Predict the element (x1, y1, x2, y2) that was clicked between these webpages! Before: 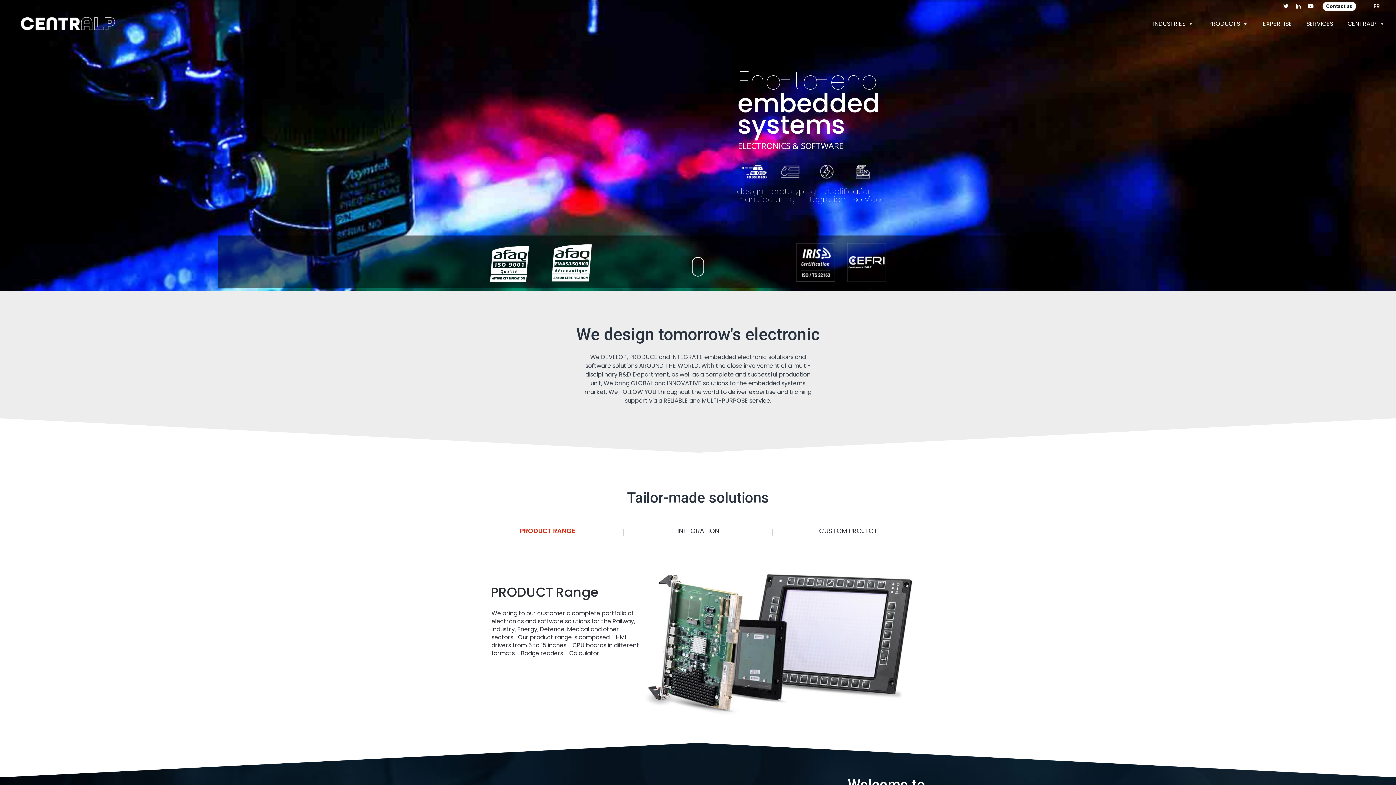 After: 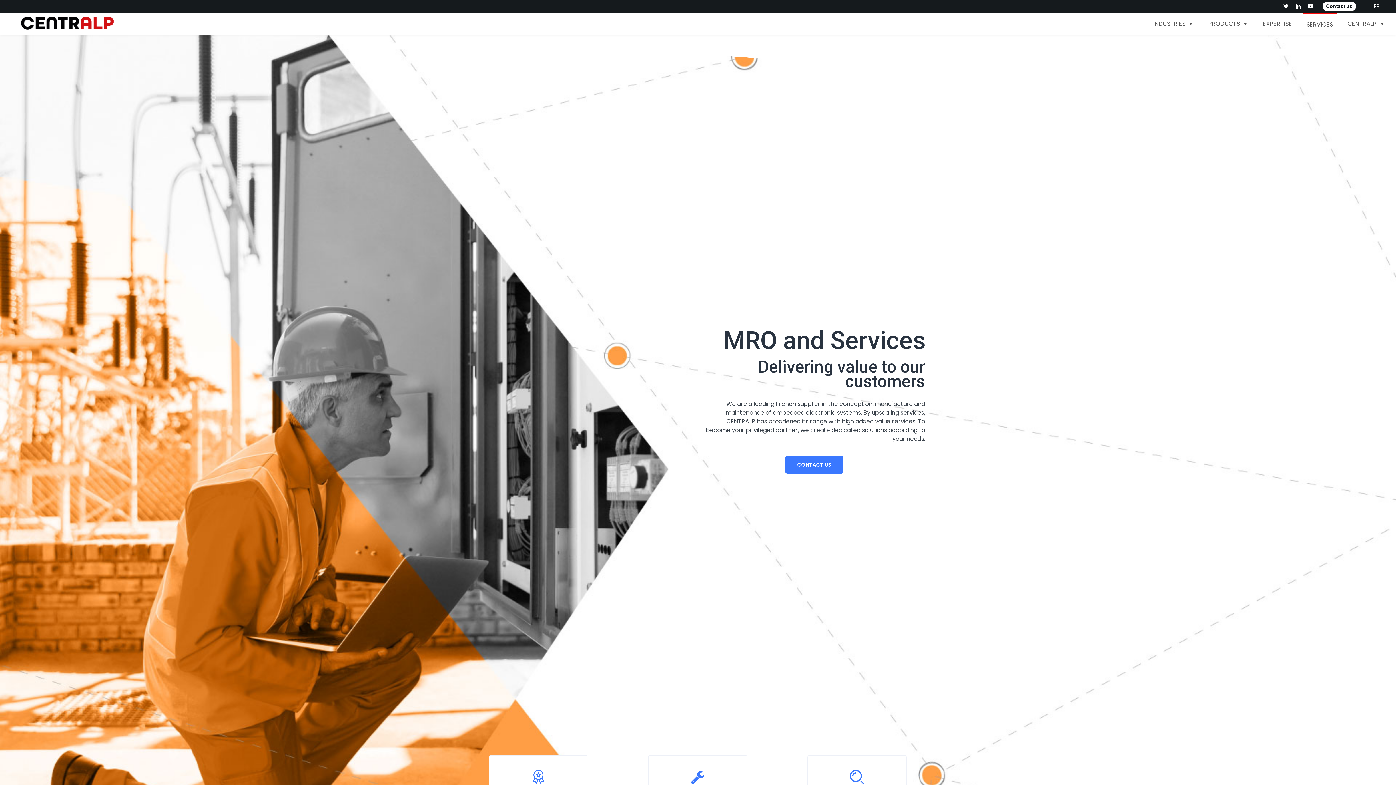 Action: label: SERVICES bbox: (1303, 13, 1337, 34)